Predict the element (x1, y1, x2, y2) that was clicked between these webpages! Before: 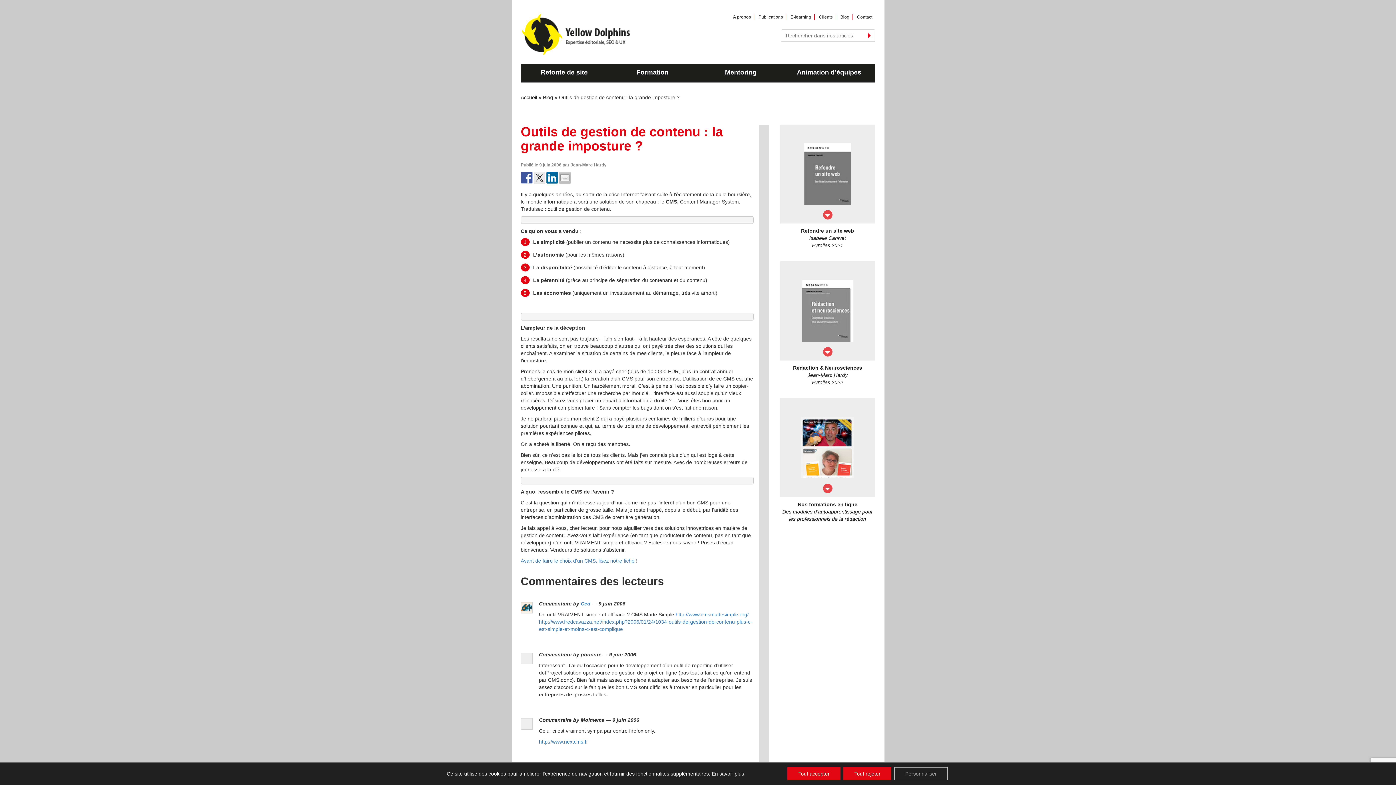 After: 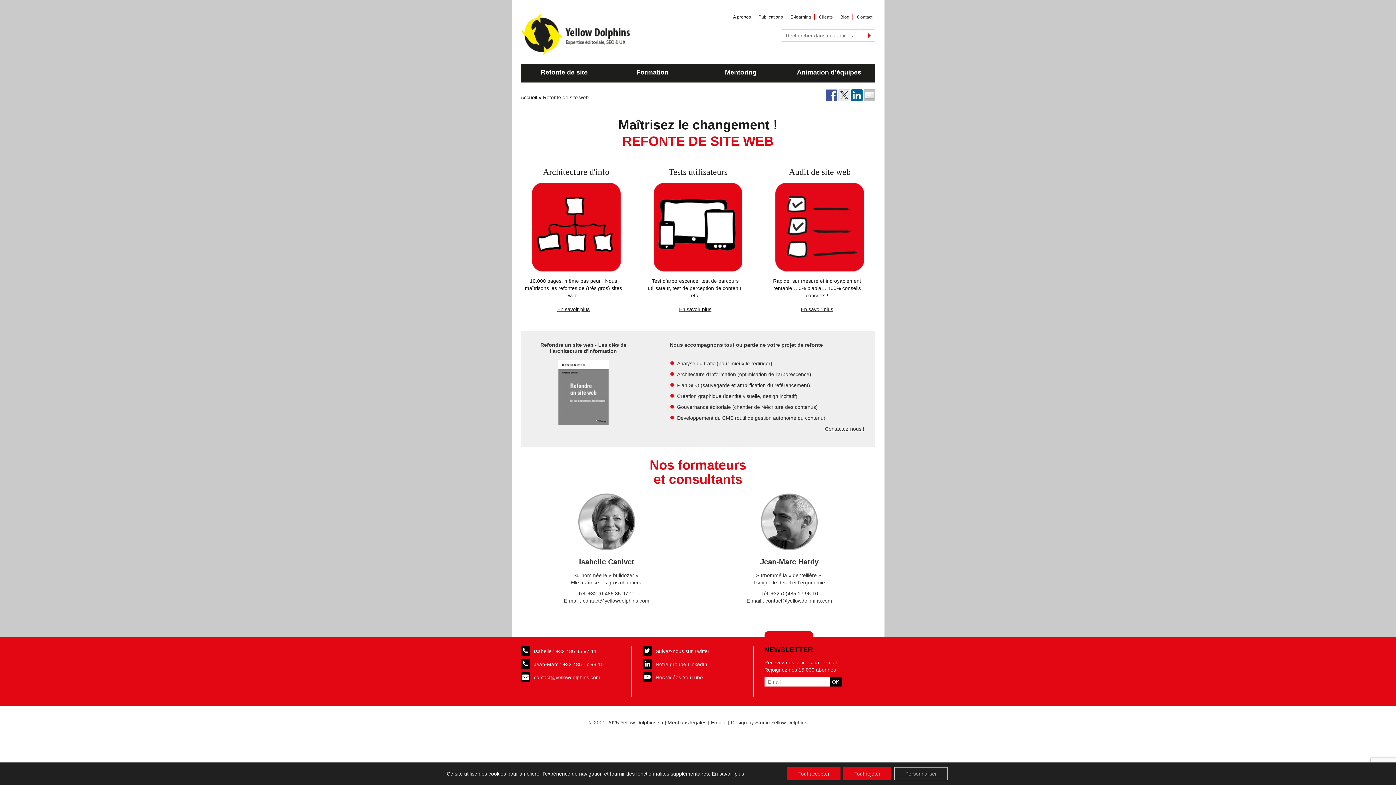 Action: label: Refonte de site bbox: (520, 67, 607, 76)